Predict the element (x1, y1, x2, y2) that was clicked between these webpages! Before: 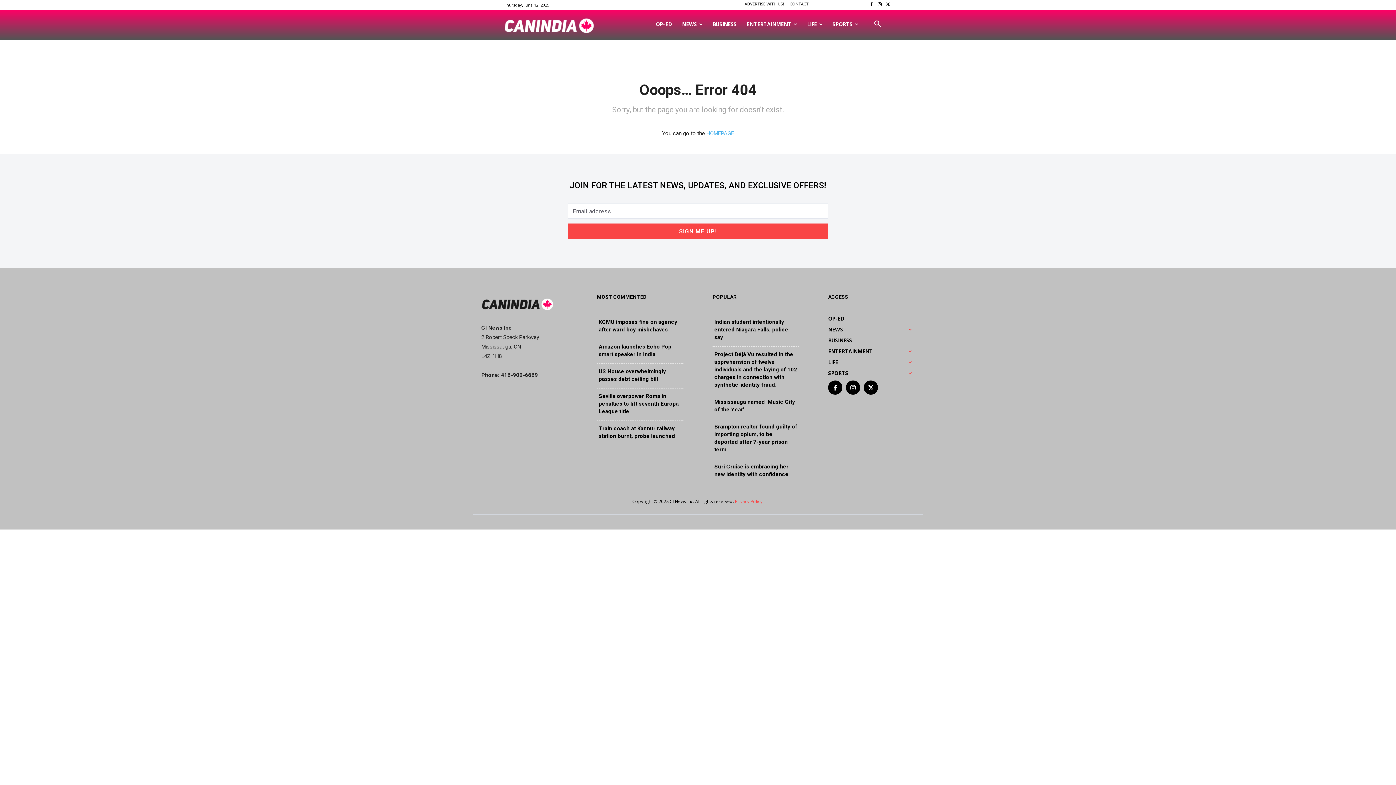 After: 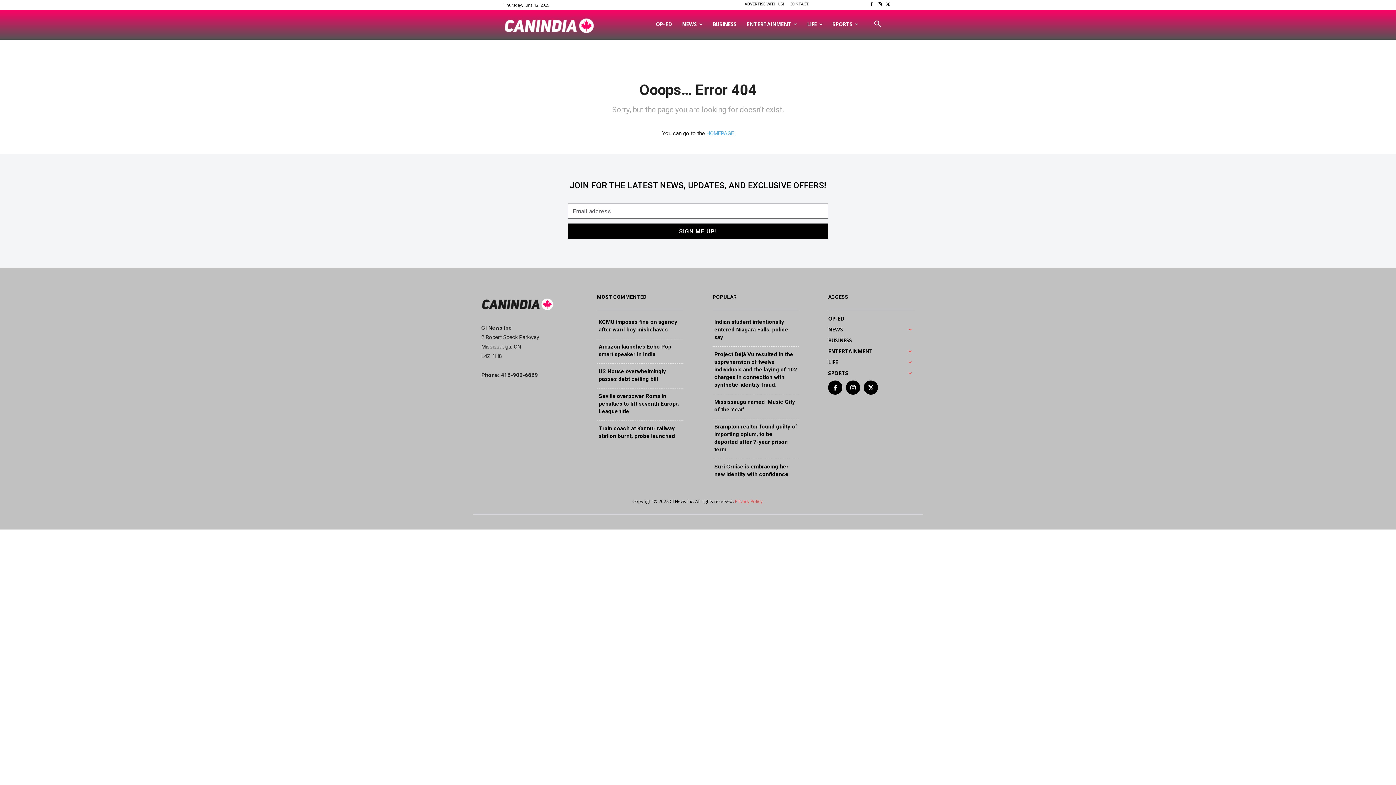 Action: bbox: (568, 223, 828, 239) label: SIGN ME UP!